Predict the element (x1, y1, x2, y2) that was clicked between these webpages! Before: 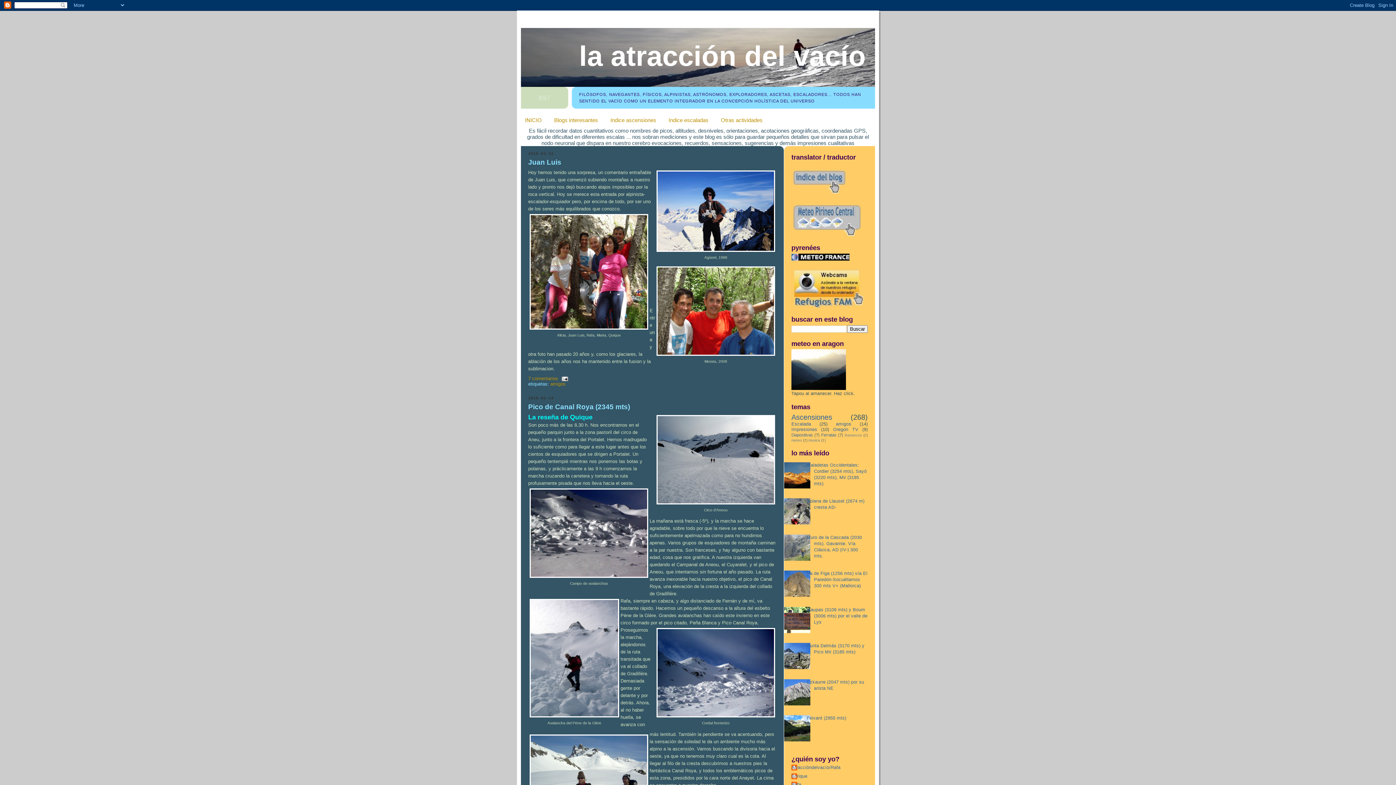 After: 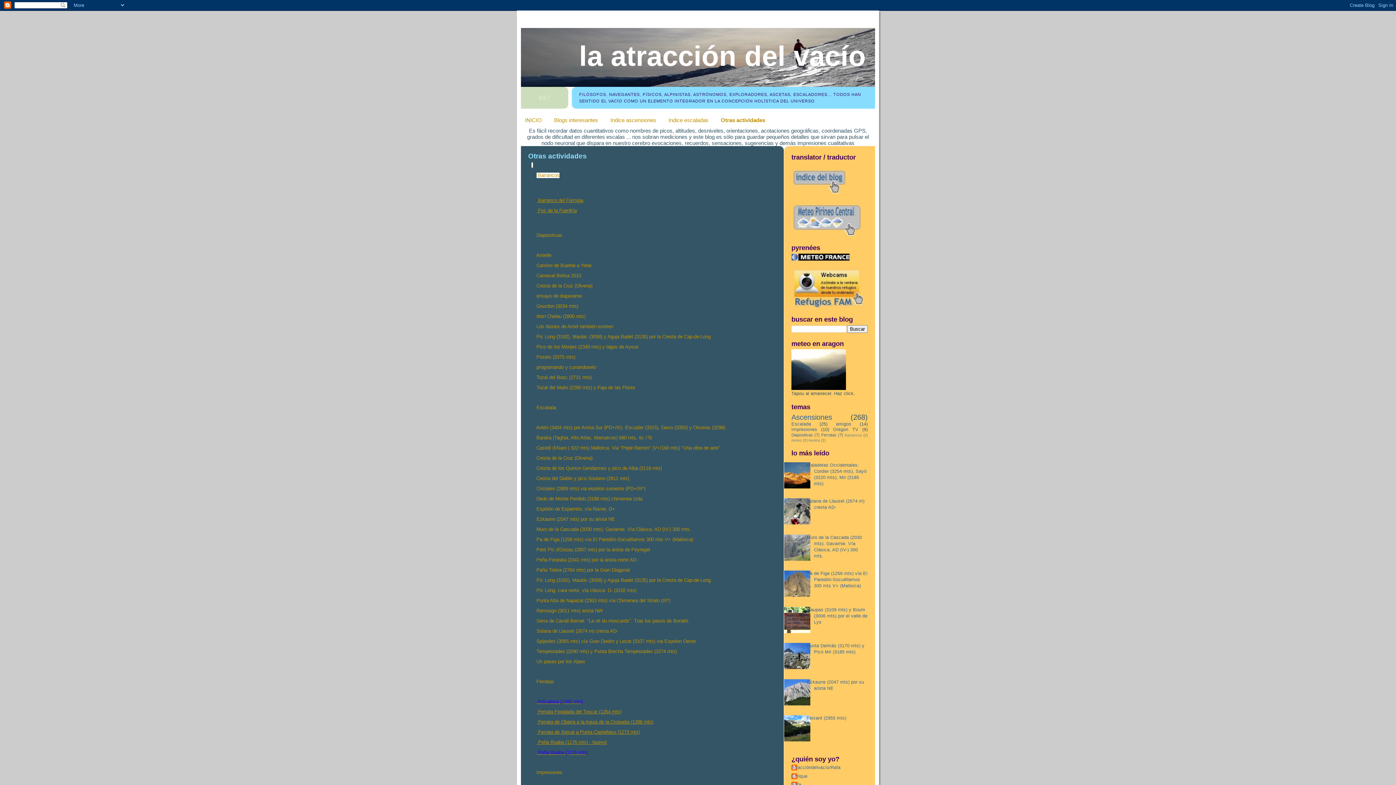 Action: bbox: (721, 117, 762, 123) label: Otras actividades